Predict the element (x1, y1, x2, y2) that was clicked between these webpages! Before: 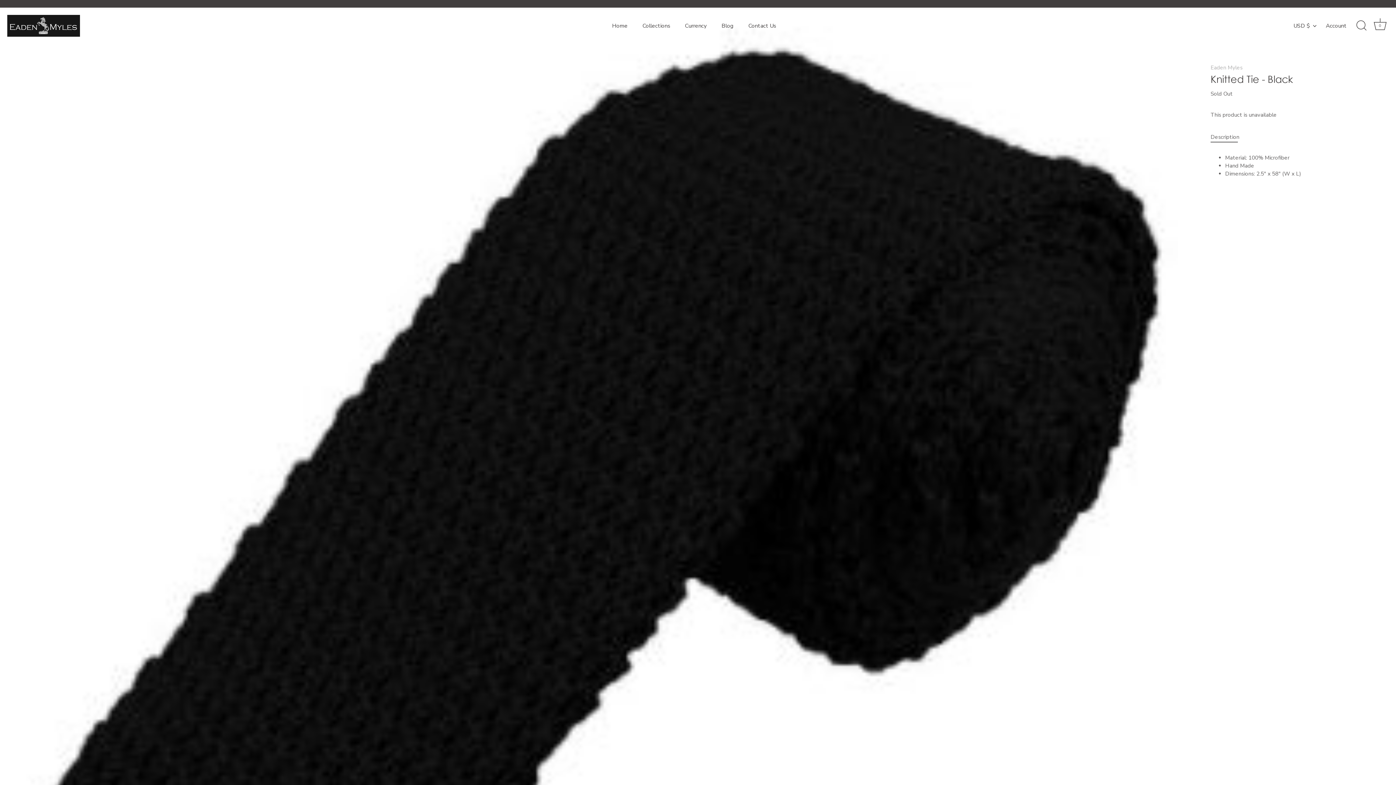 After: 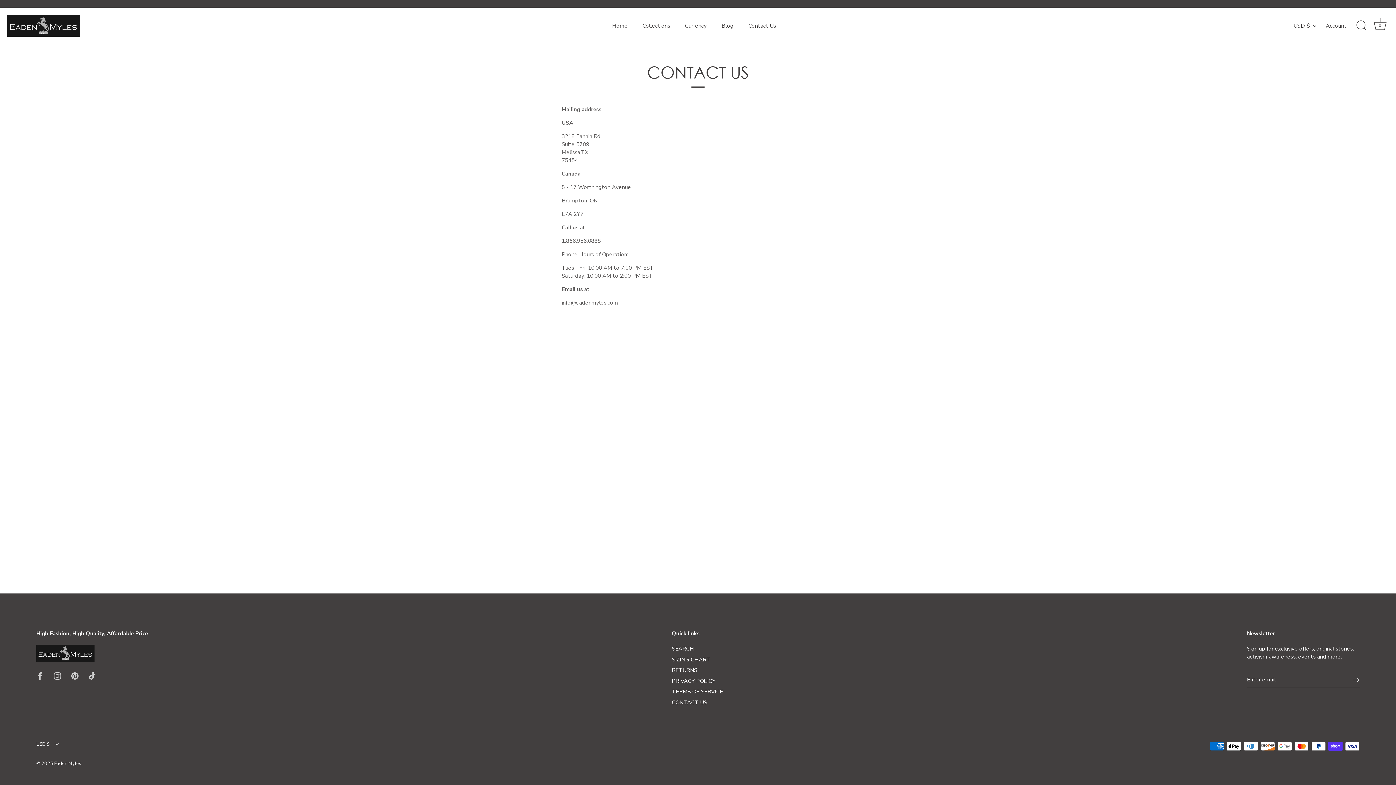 Action: bbox: (741, 18, 782, 32) label: Contact Us